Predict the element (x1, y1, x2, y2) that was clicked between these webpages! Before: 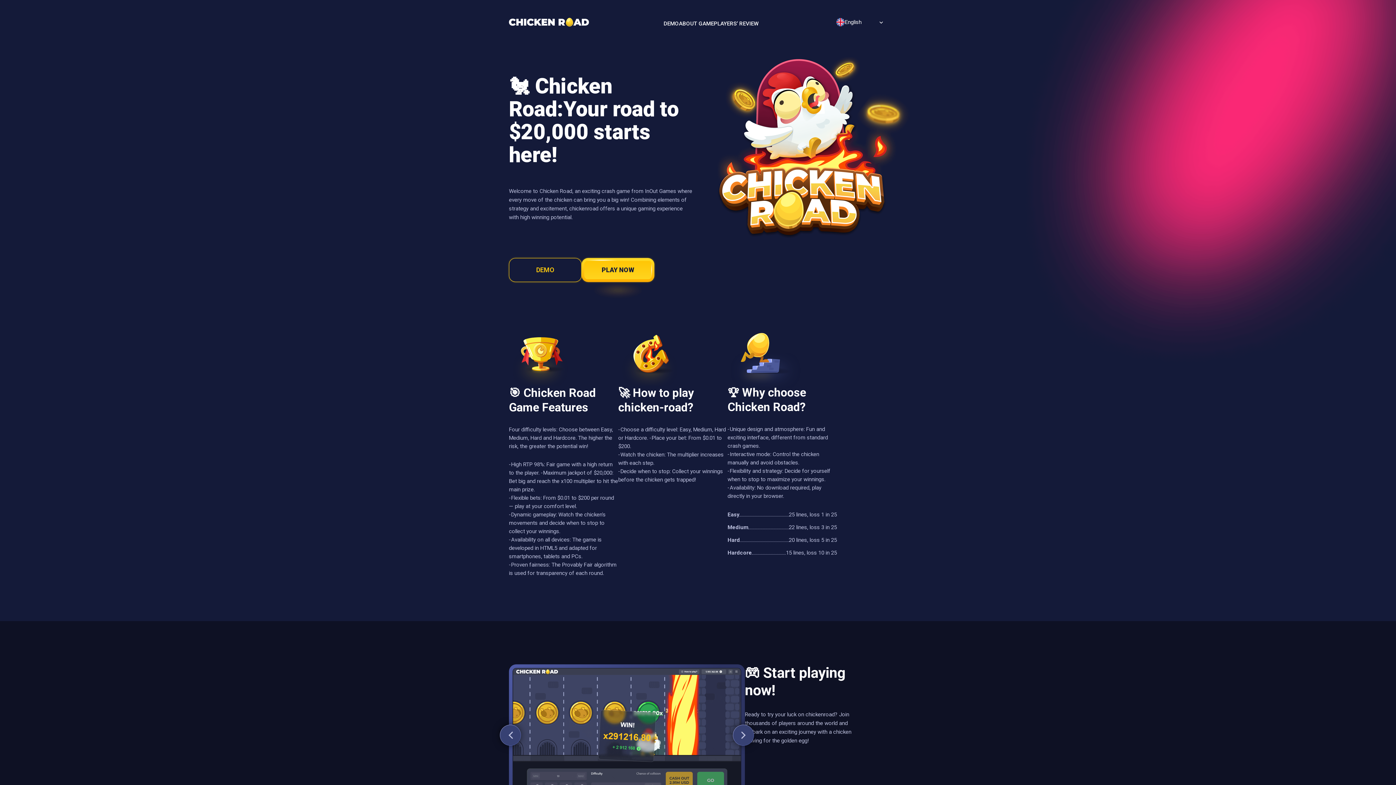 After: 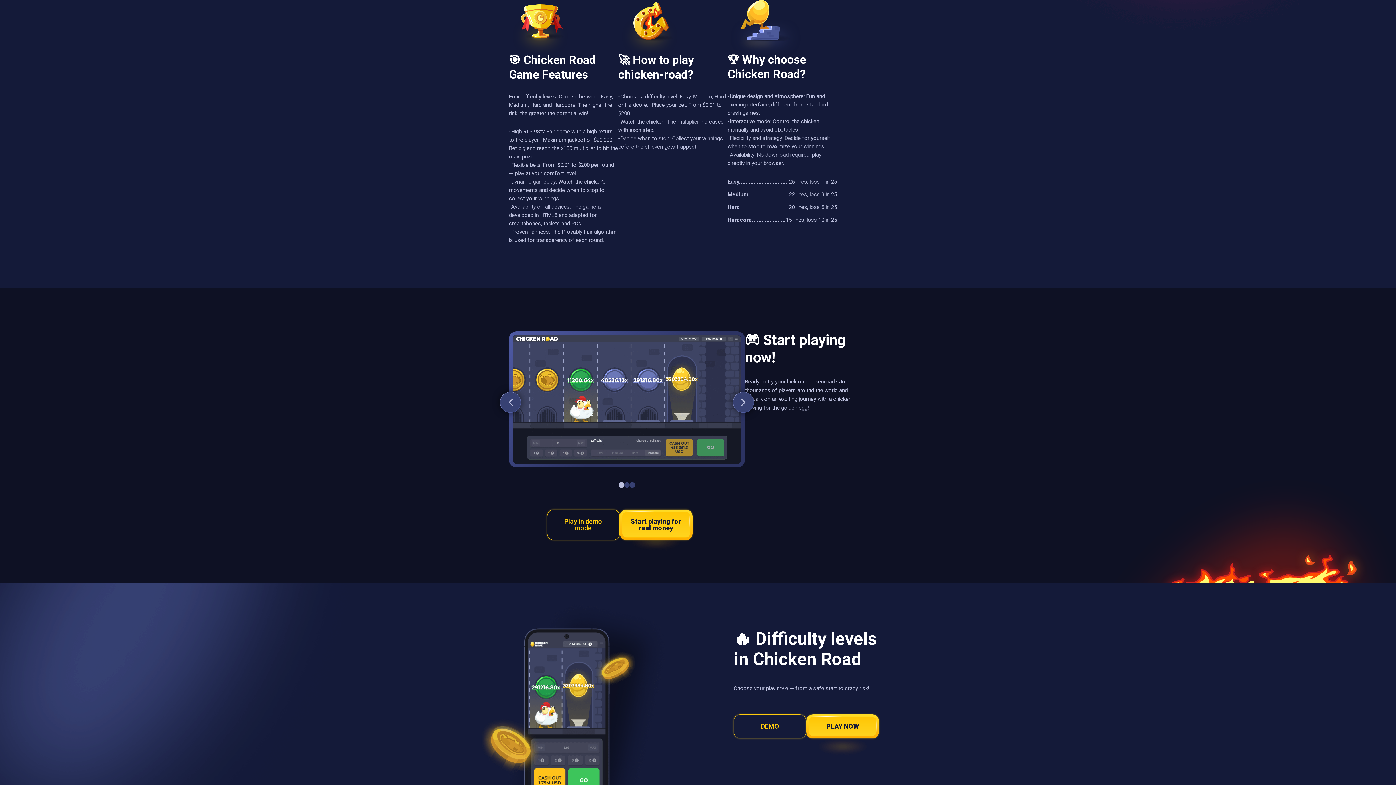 Action: label: ABOUT GAME bbox: (679, 19, 714, 28)